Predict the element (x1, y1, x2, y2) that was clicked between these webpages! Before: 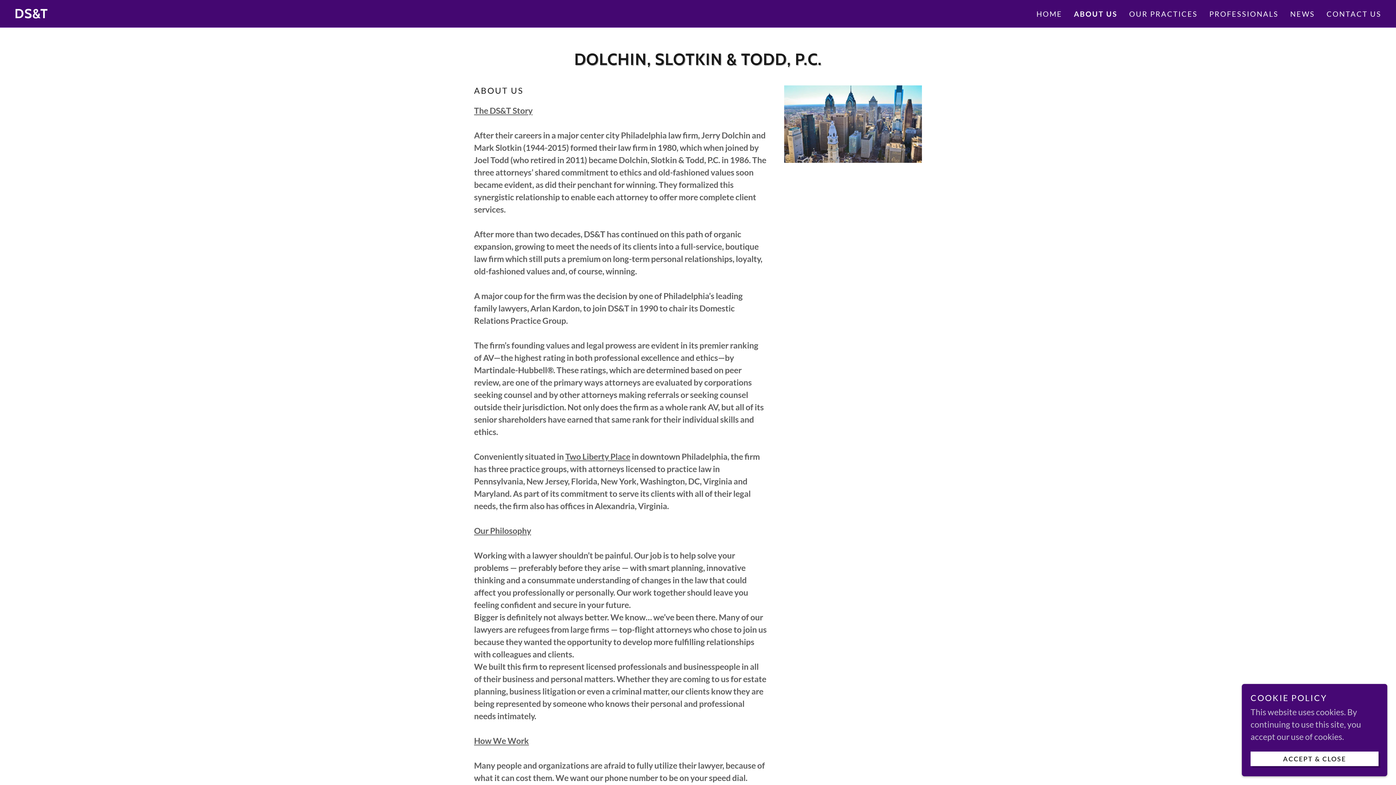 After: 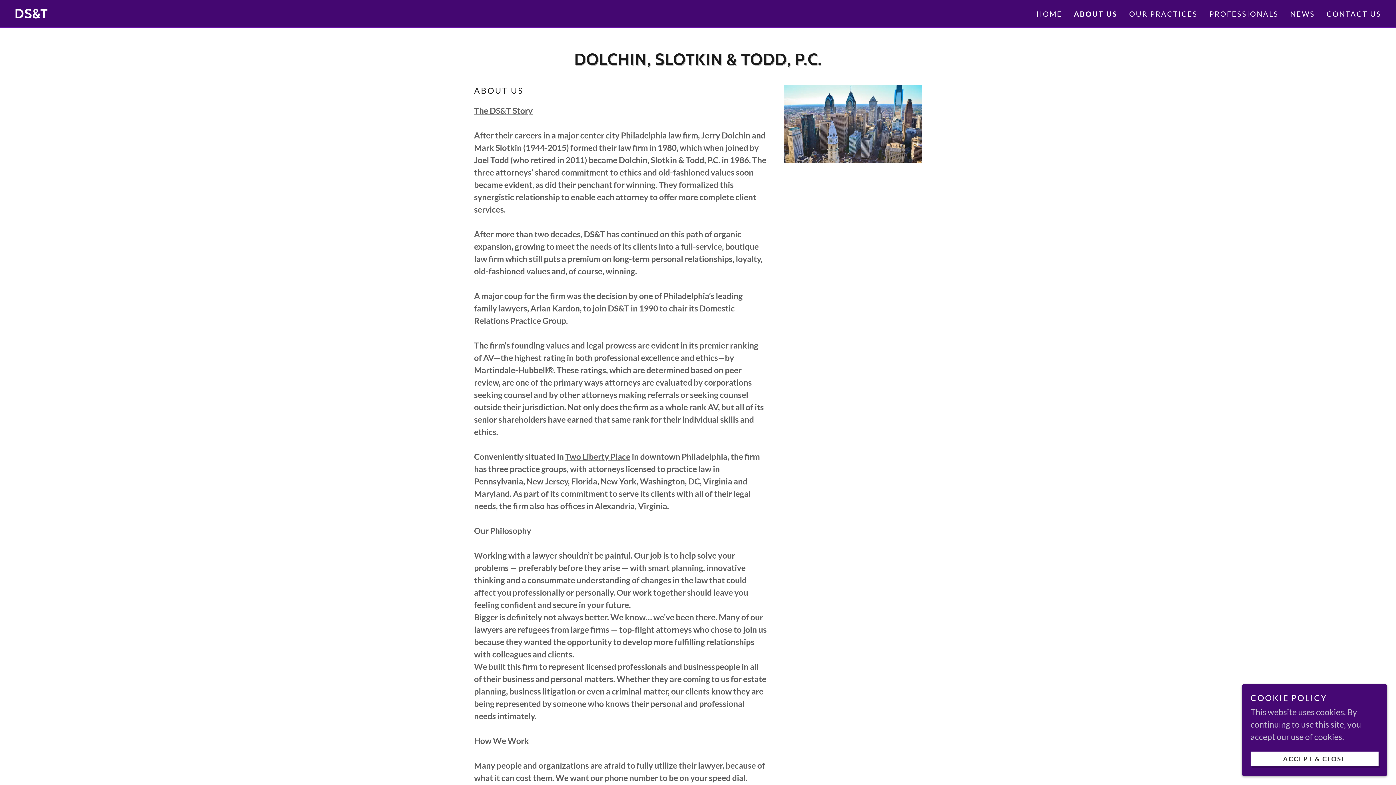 Action: bbox: (1074, 9, 1117, 18) label: ABOUT US